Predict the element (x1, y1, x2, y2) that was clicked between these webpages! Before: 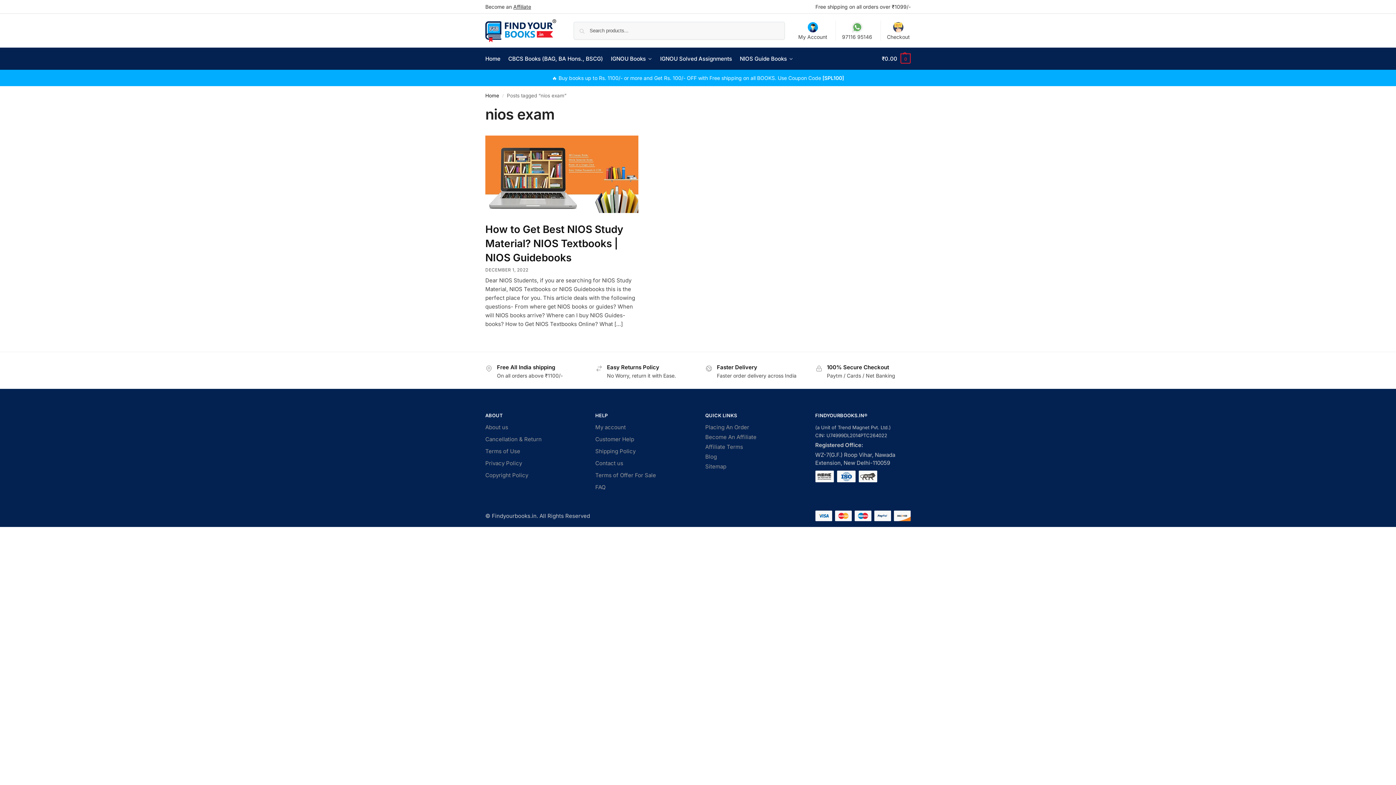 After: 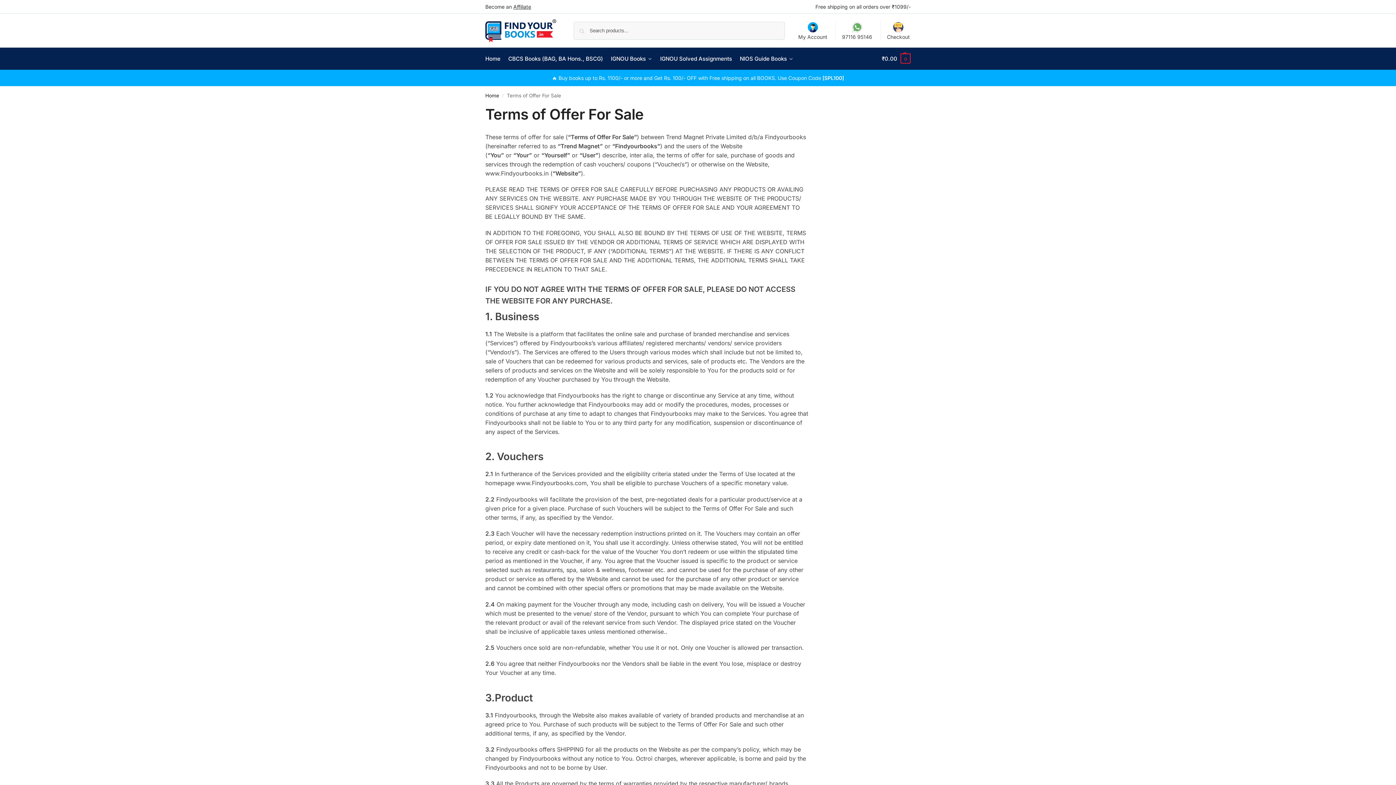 Action: label: Terms of Offer For Sale bbox: (595, 471, 656, 479)